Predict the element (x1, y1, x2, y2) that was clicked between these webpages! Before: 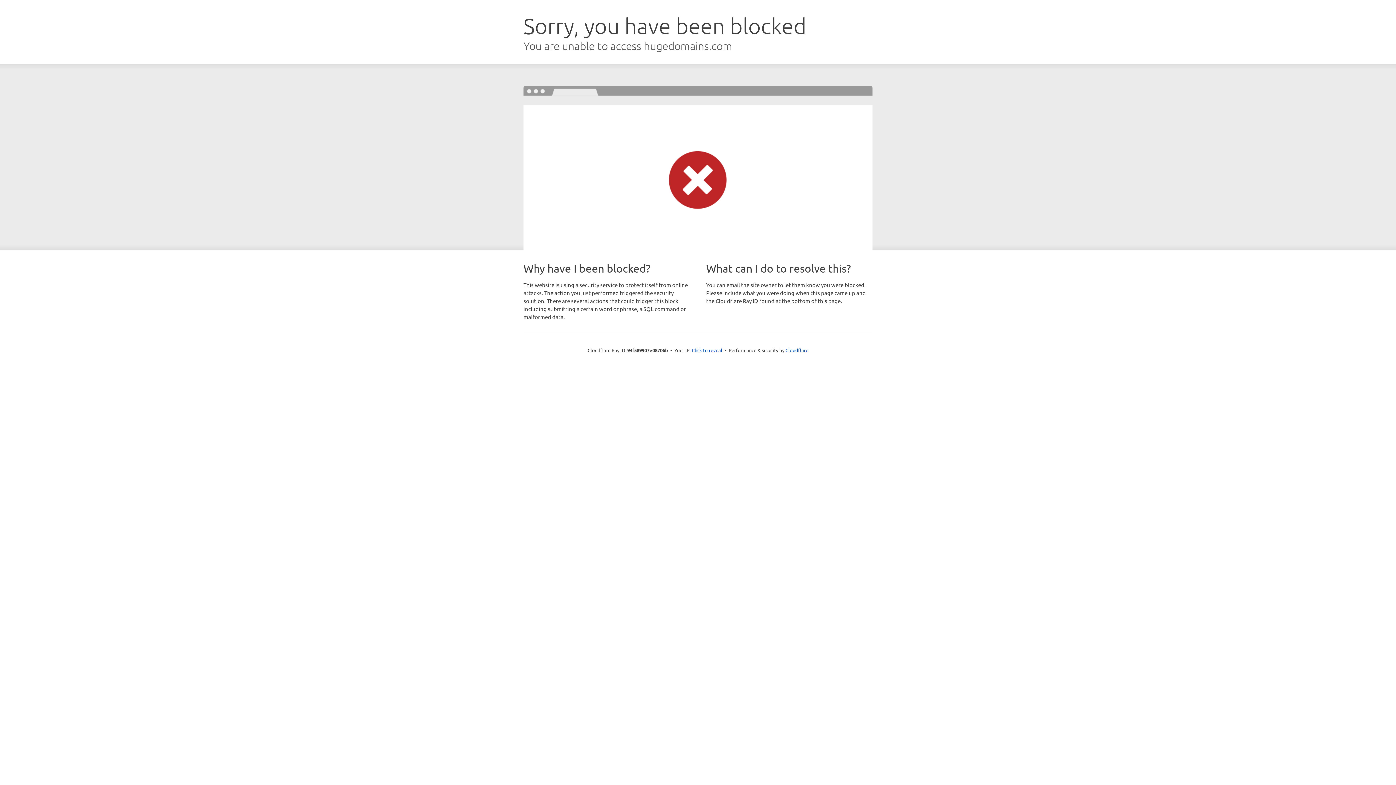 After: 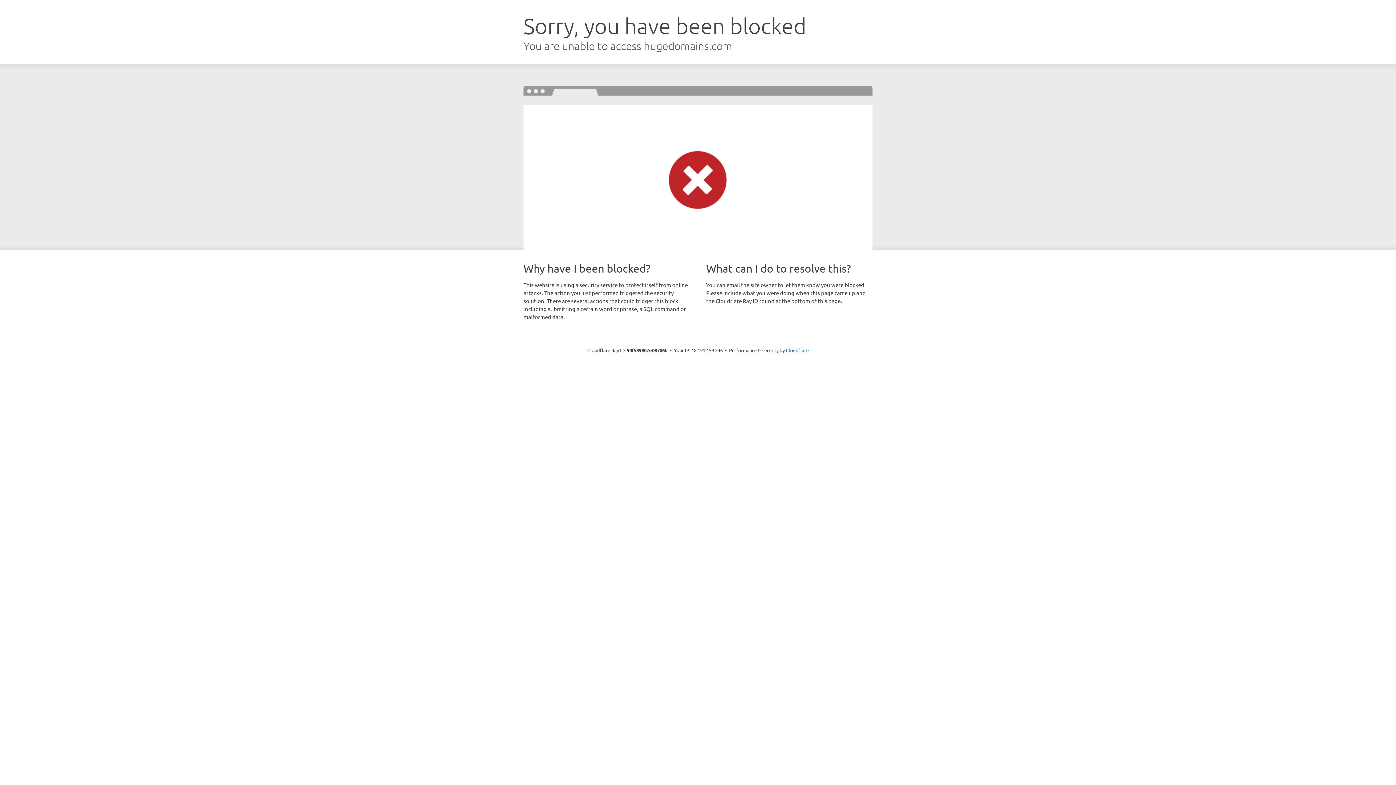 Action: bbox: (692, 346, 722, 353) label: Click to reveal